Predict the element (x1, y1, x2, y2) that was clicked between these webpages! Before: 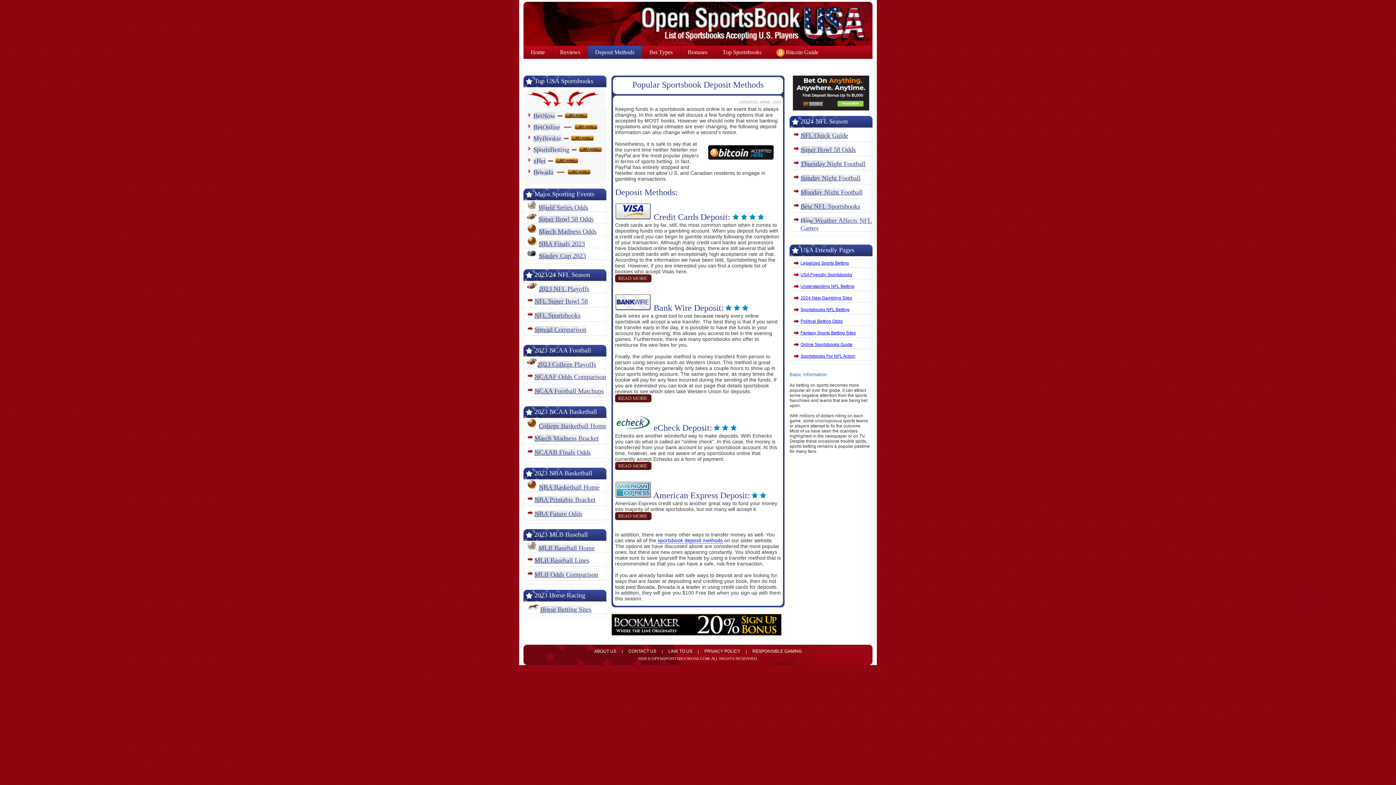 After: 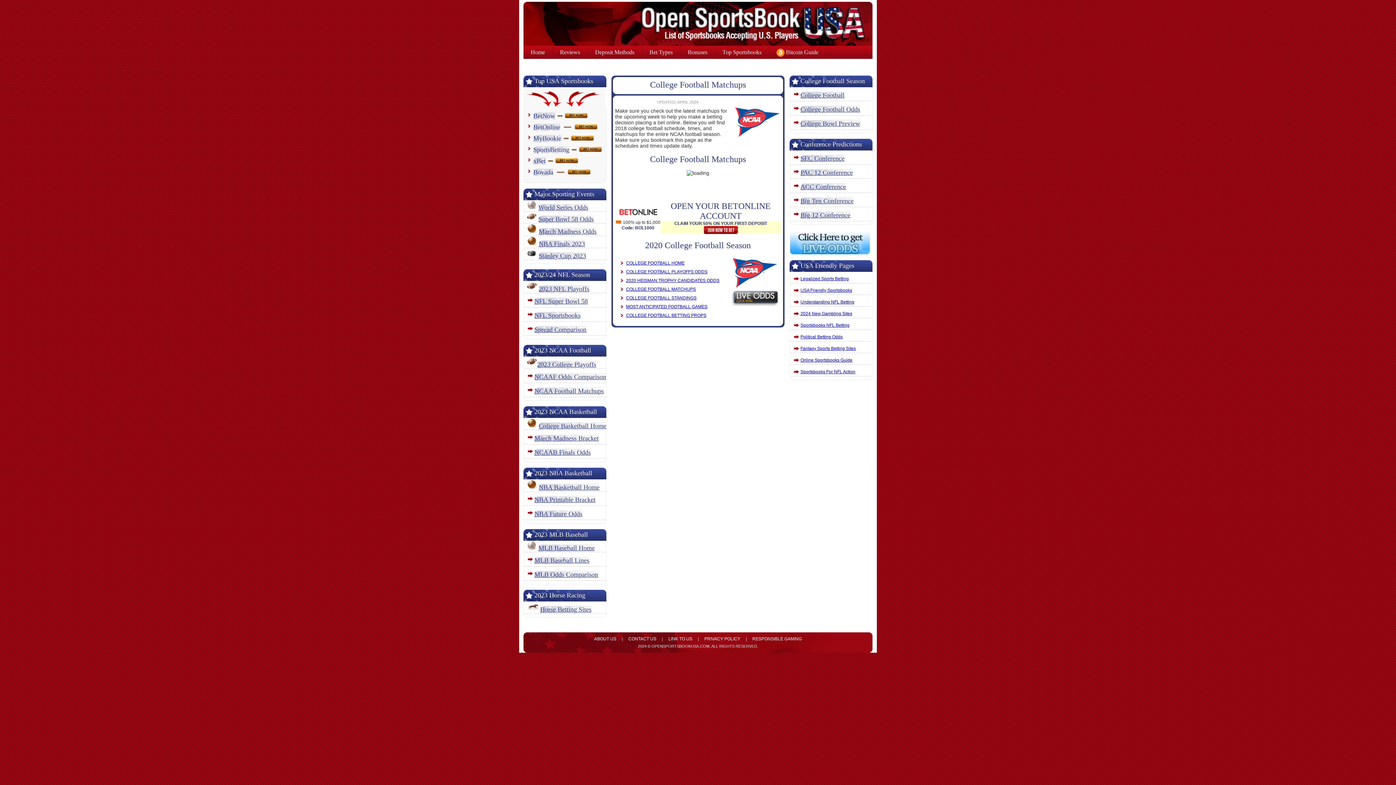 Action: label: NCAA Football Matchups bbox: (534, 387, 604, 394)